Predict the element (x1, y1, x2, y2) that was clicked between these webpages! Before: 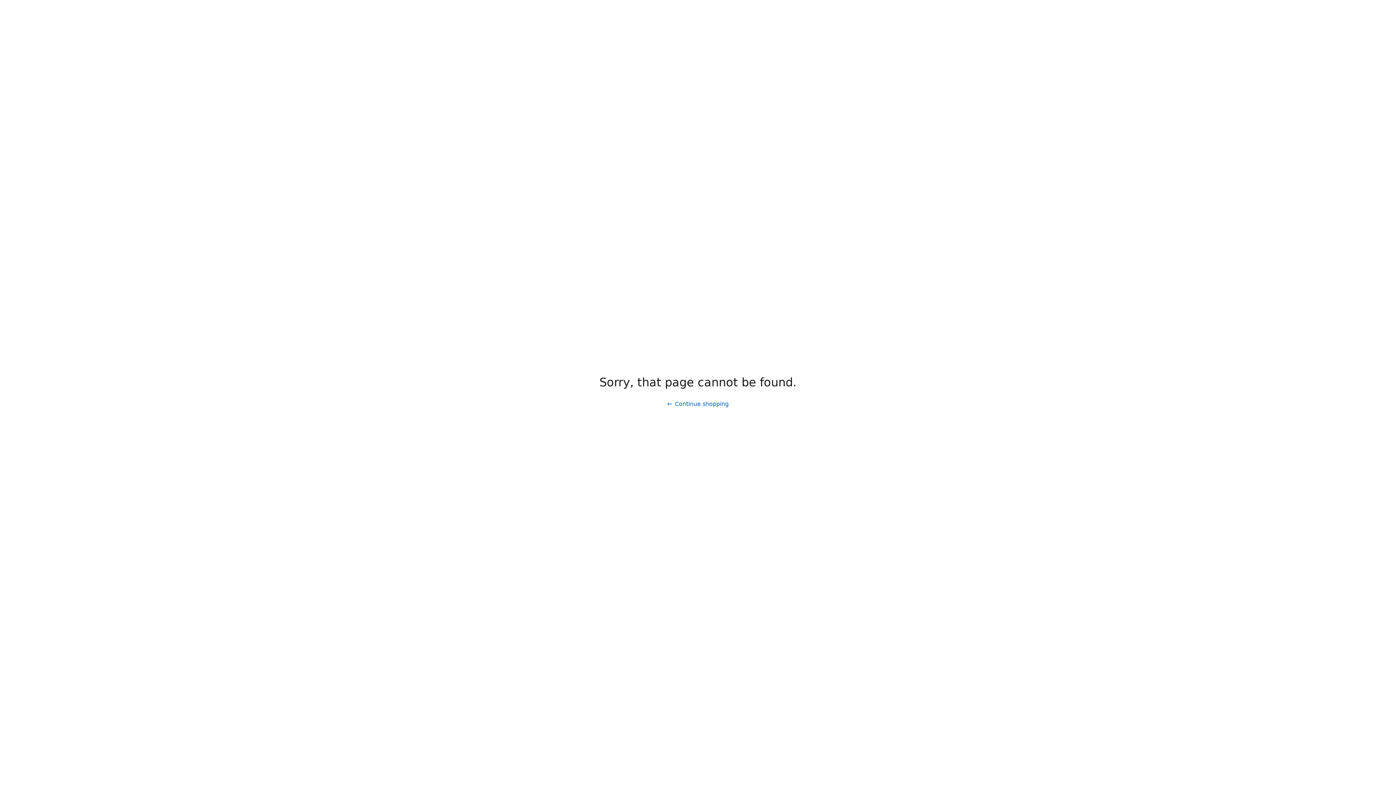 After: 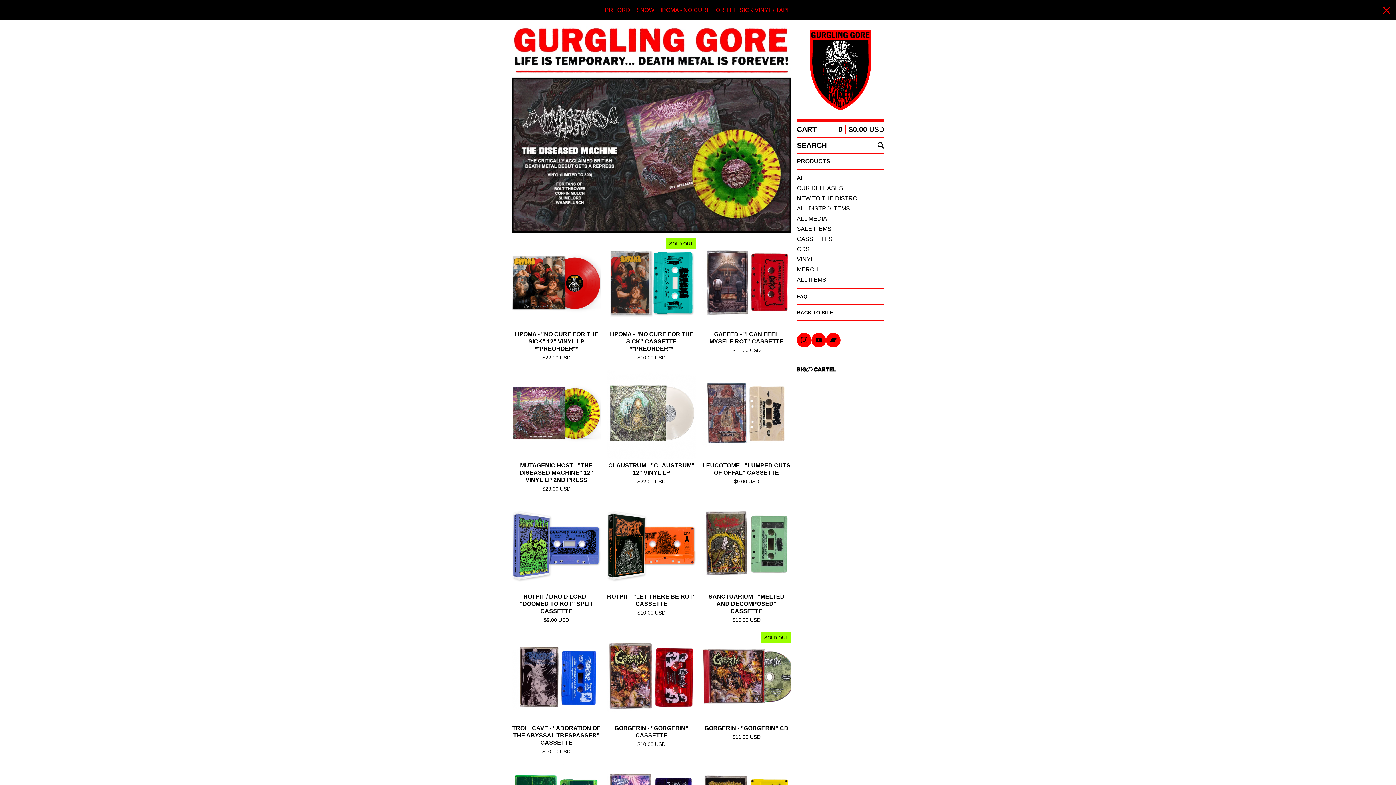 Action: label: Continue shopping bbox: (661, 397, 734, 411)